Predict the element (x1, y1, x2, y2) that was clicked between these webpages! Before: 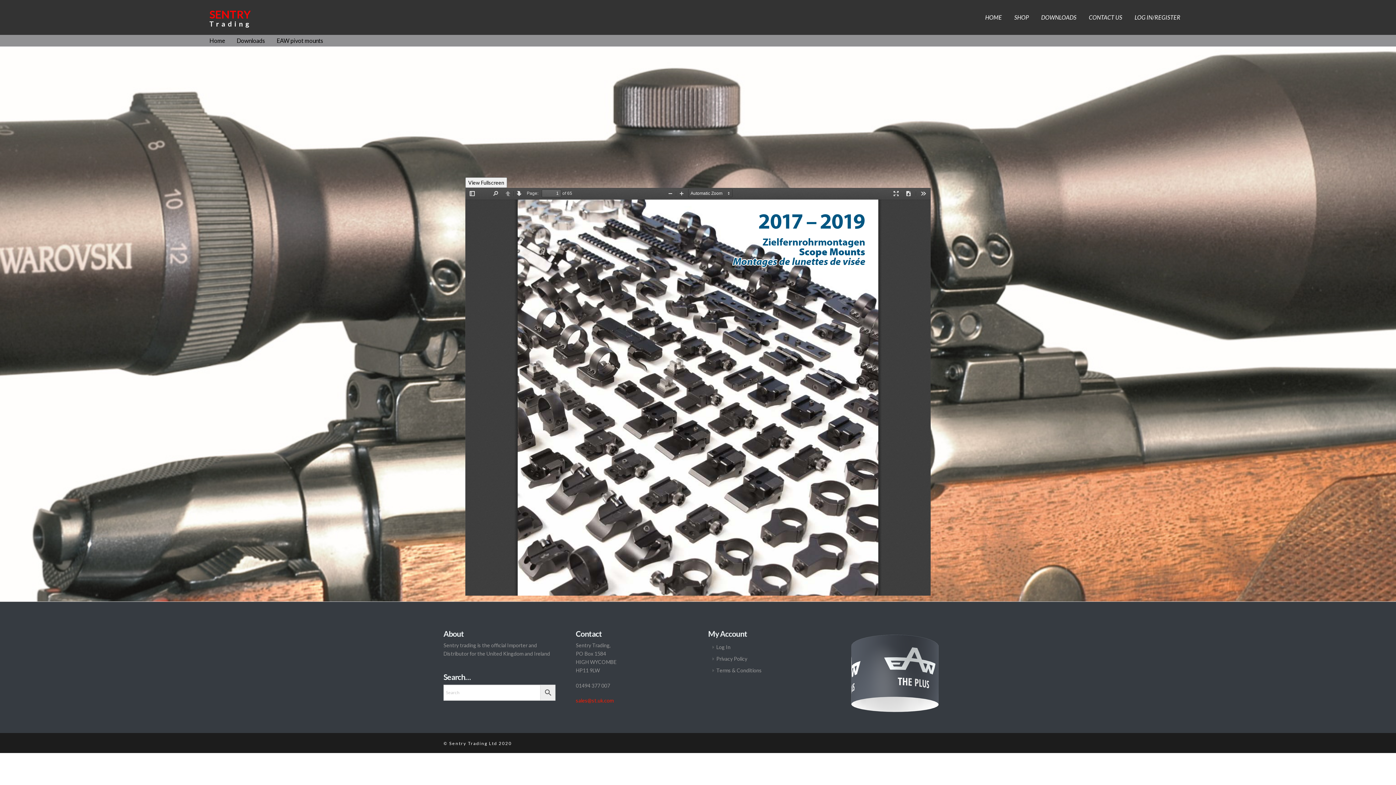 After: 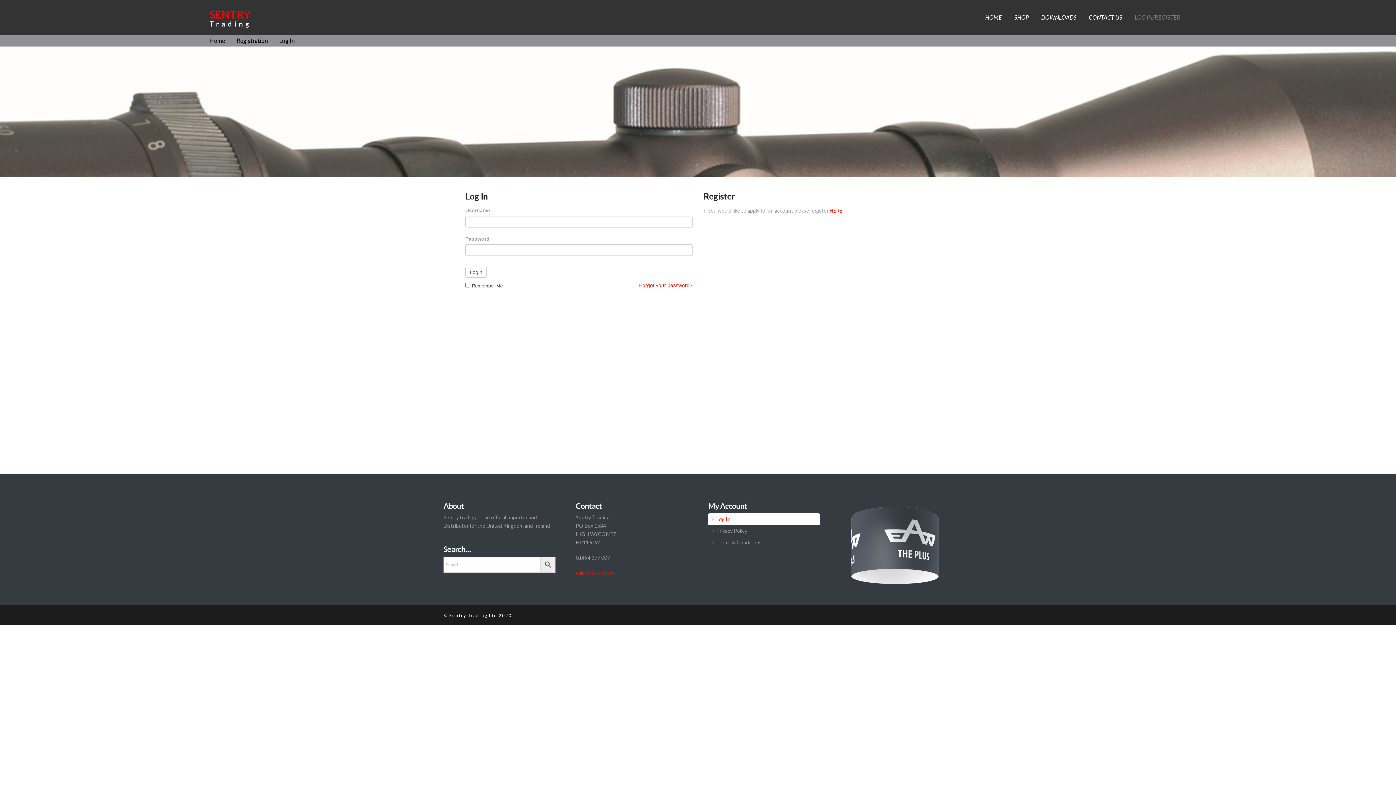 Action: label: LOG IN/REGISTER bbox: (1128, 0, 1186, 34)